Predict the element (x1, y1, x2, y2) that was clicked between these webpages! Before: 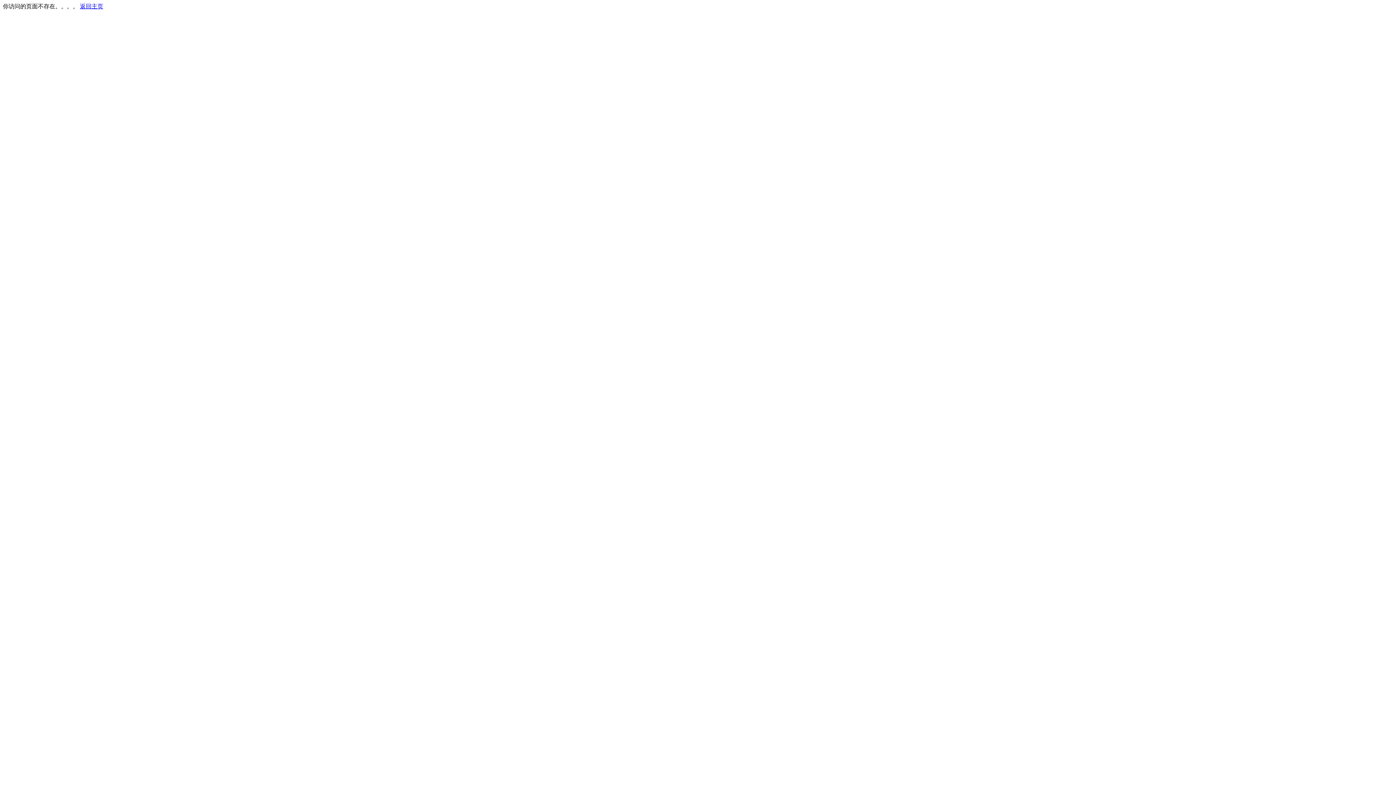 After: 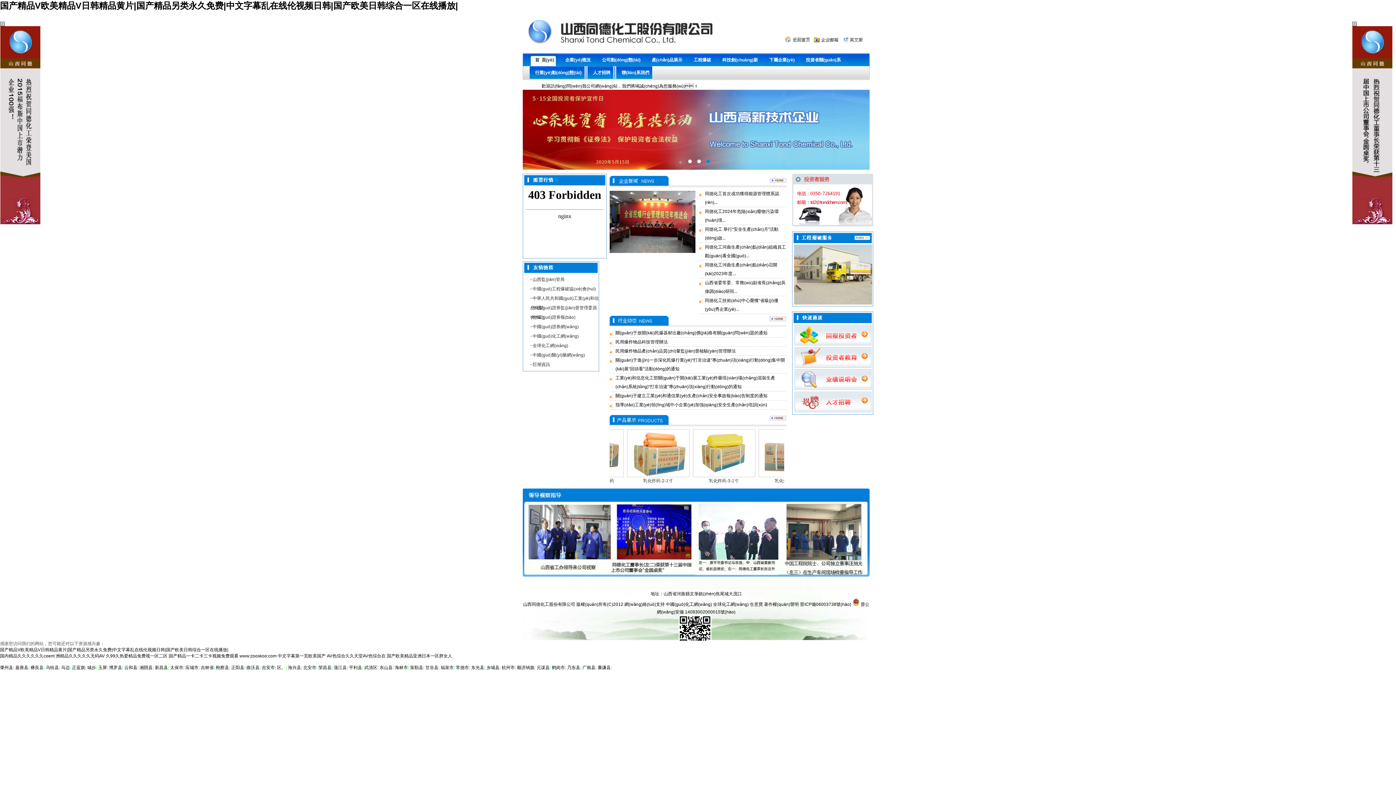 Action: bbox: (80, 3, 103, 9) label: 返回主页